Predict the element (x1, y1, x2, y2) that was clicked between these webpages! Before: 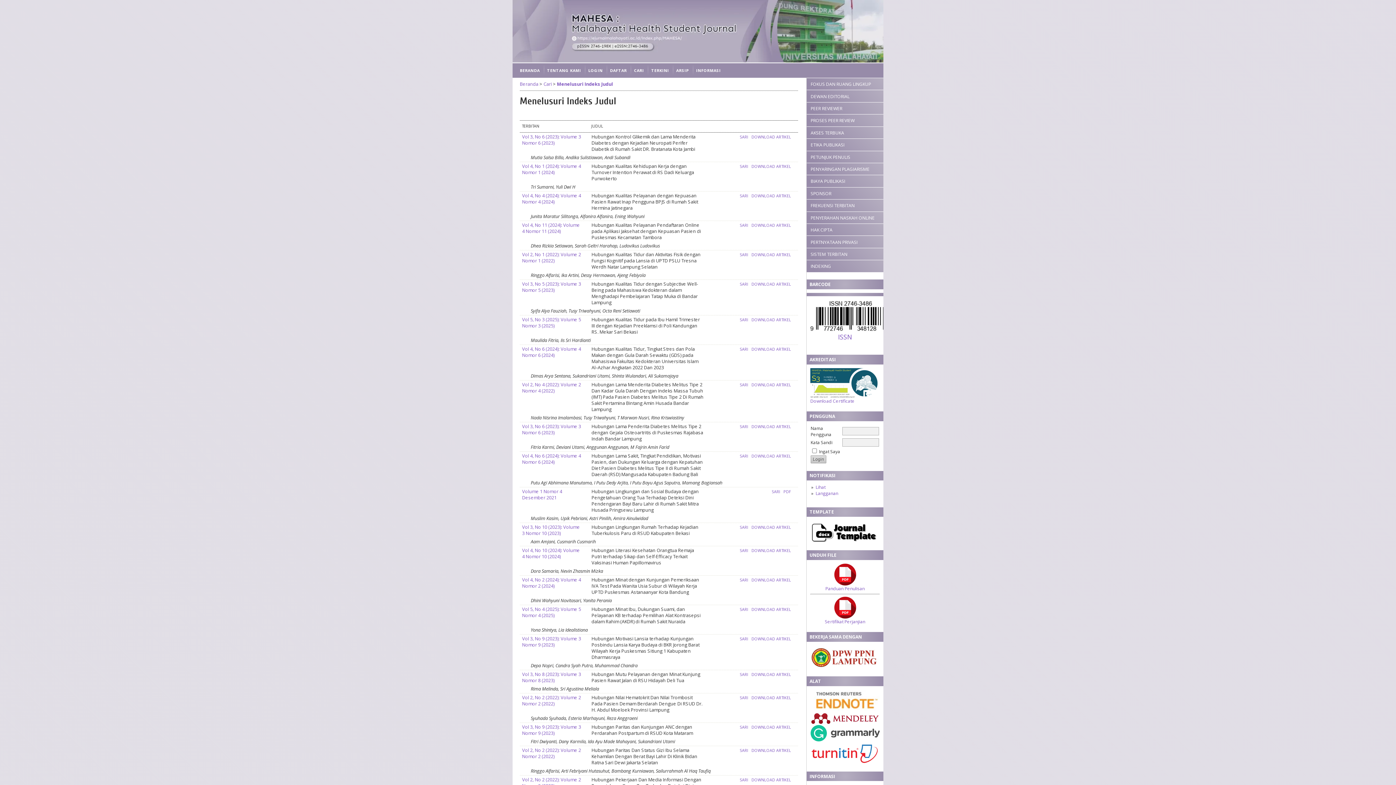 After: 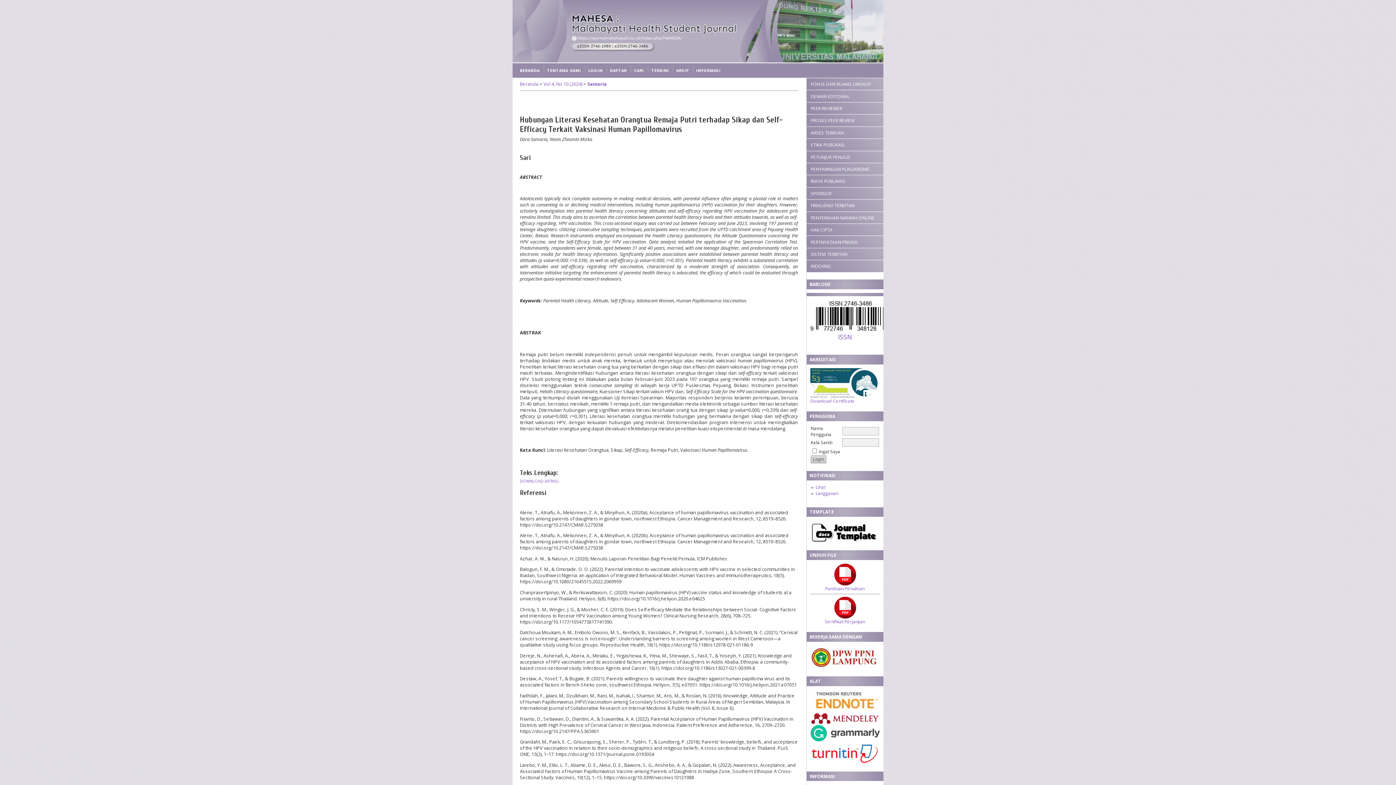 Action: label: SARI bbox: (740, 548, 748, 553)